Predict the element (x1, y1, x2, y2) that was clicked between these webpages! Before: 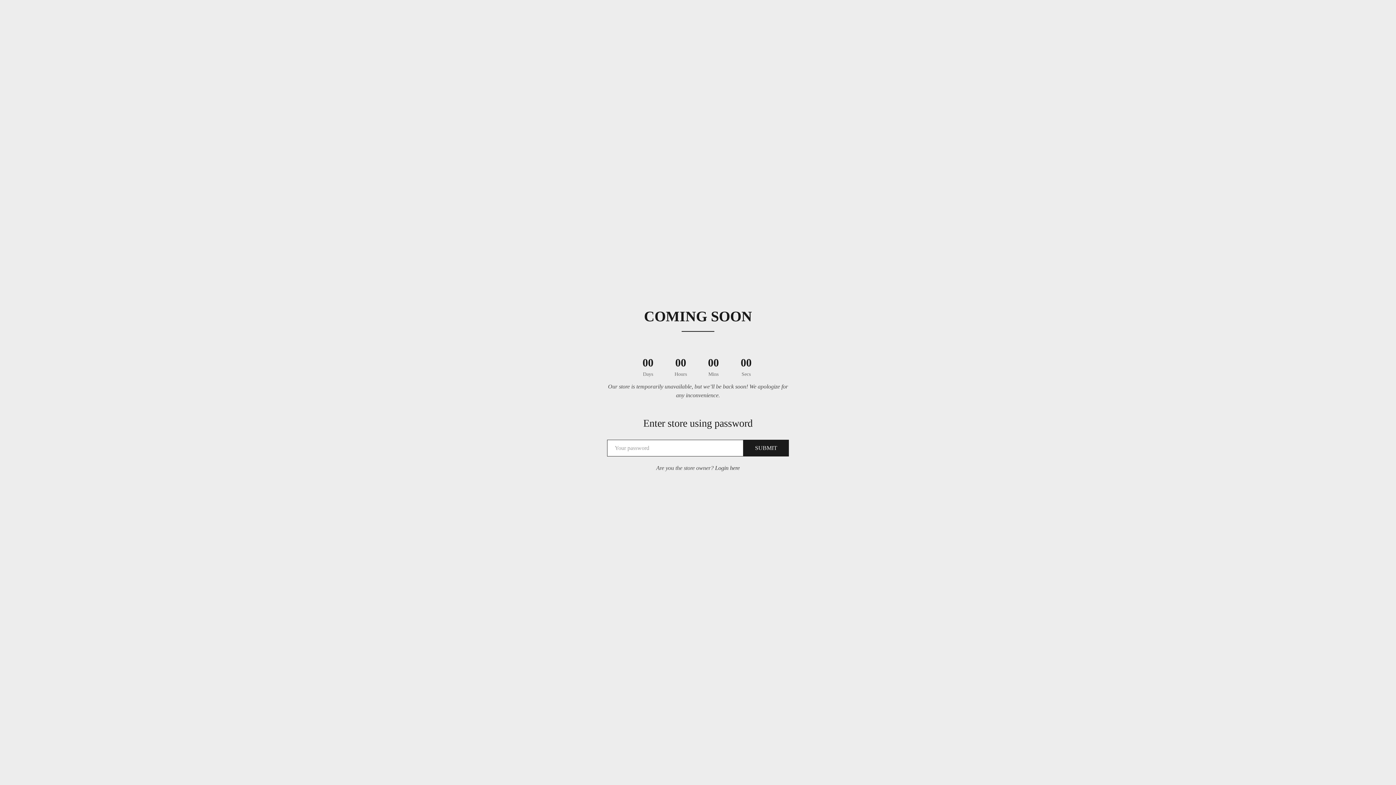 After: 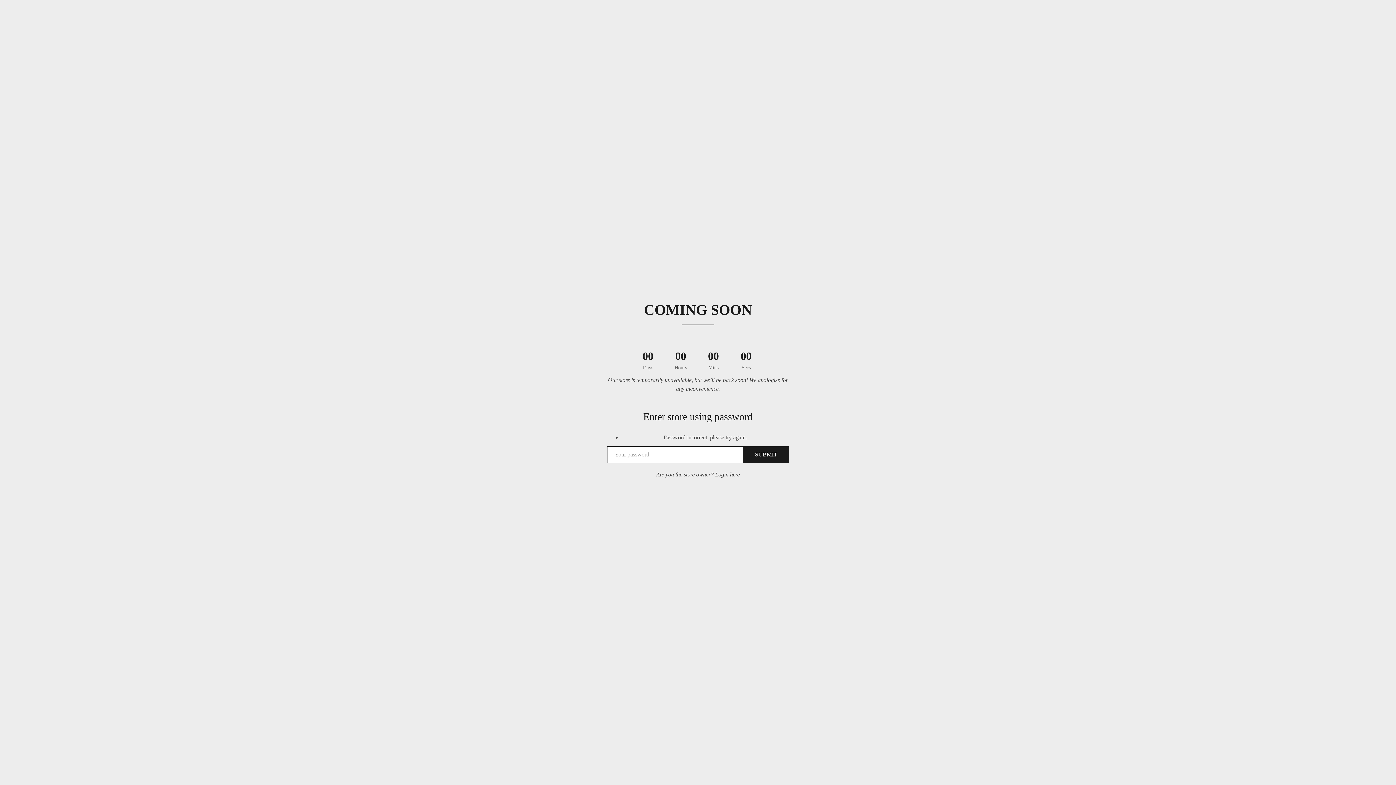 Action: label: SUBMIT bbox: (743, 440, 789, 456)